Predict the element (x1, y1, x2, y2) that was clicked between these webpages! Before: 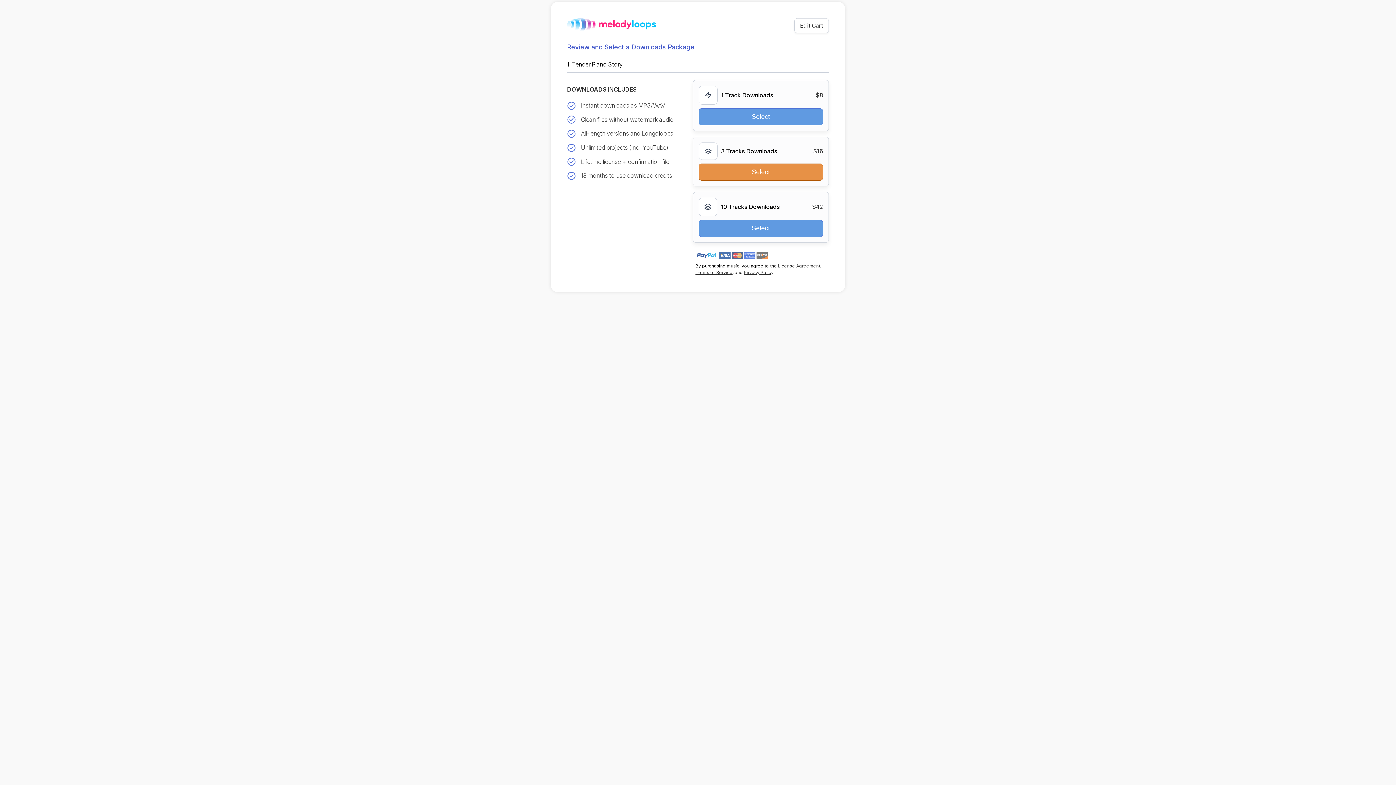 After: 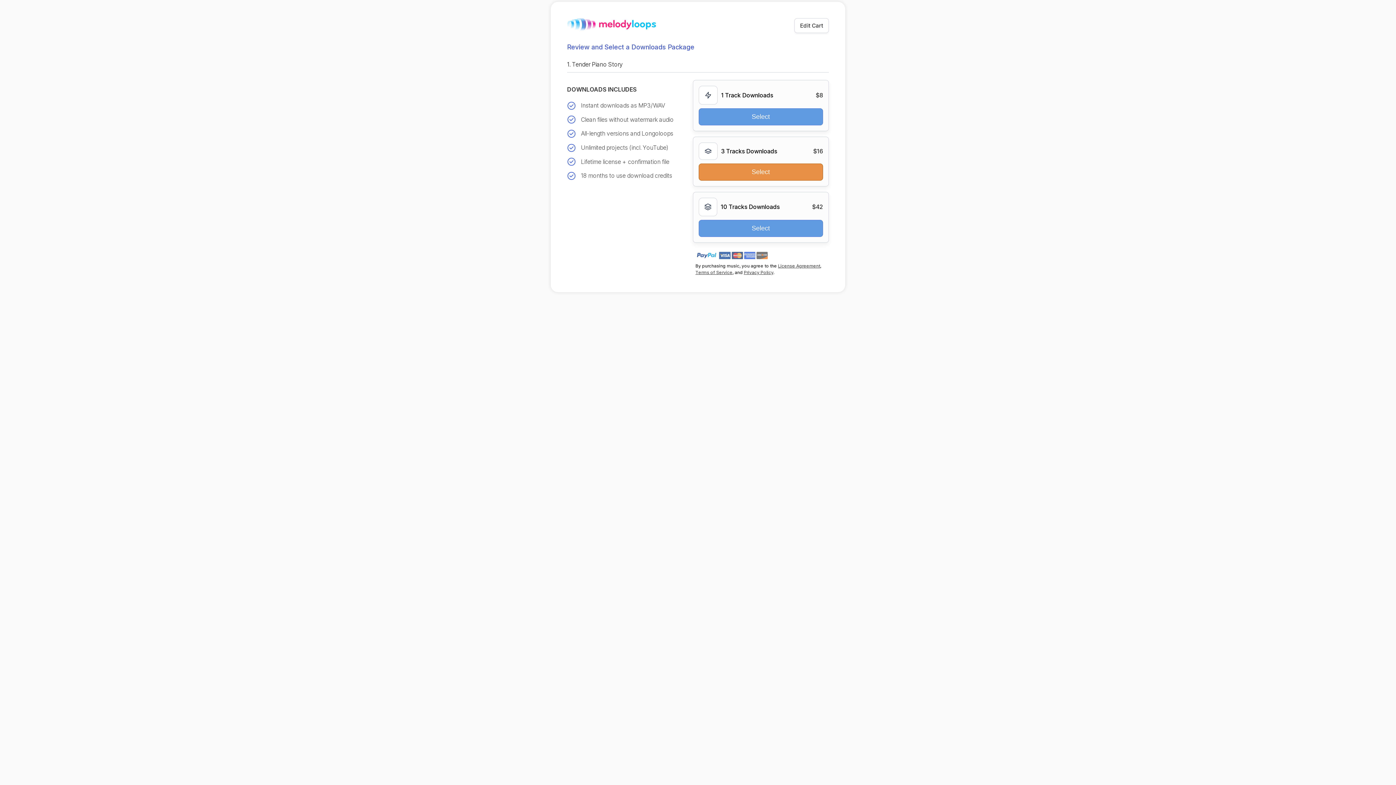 Action: bbox: (778, 263, 820, 268) label: License Agreement